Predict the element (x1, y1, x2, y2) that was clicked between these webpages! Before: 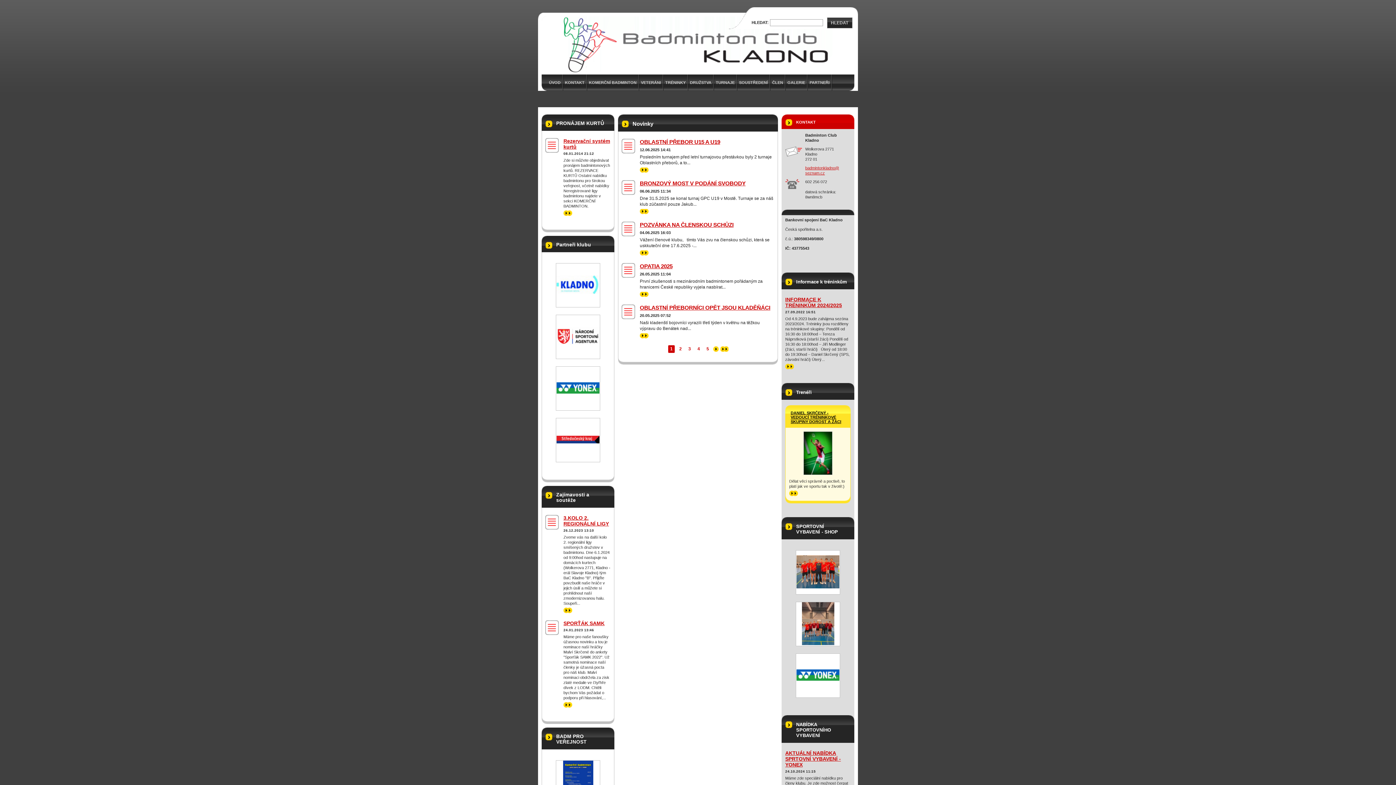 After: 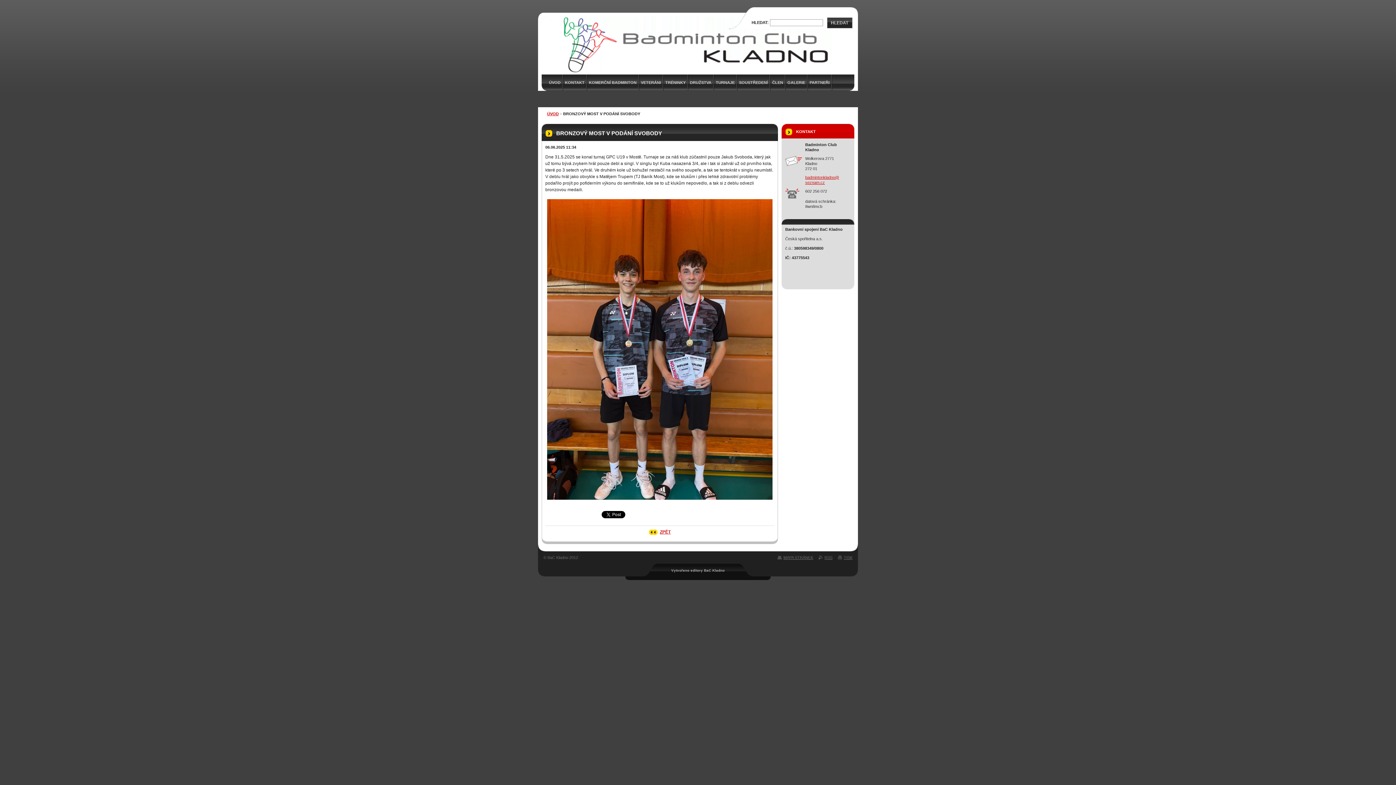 Action: bbox: (640, 180, 745, 186) label: BRONZOVÝ MOST V PODÁNÍ SVOBODY